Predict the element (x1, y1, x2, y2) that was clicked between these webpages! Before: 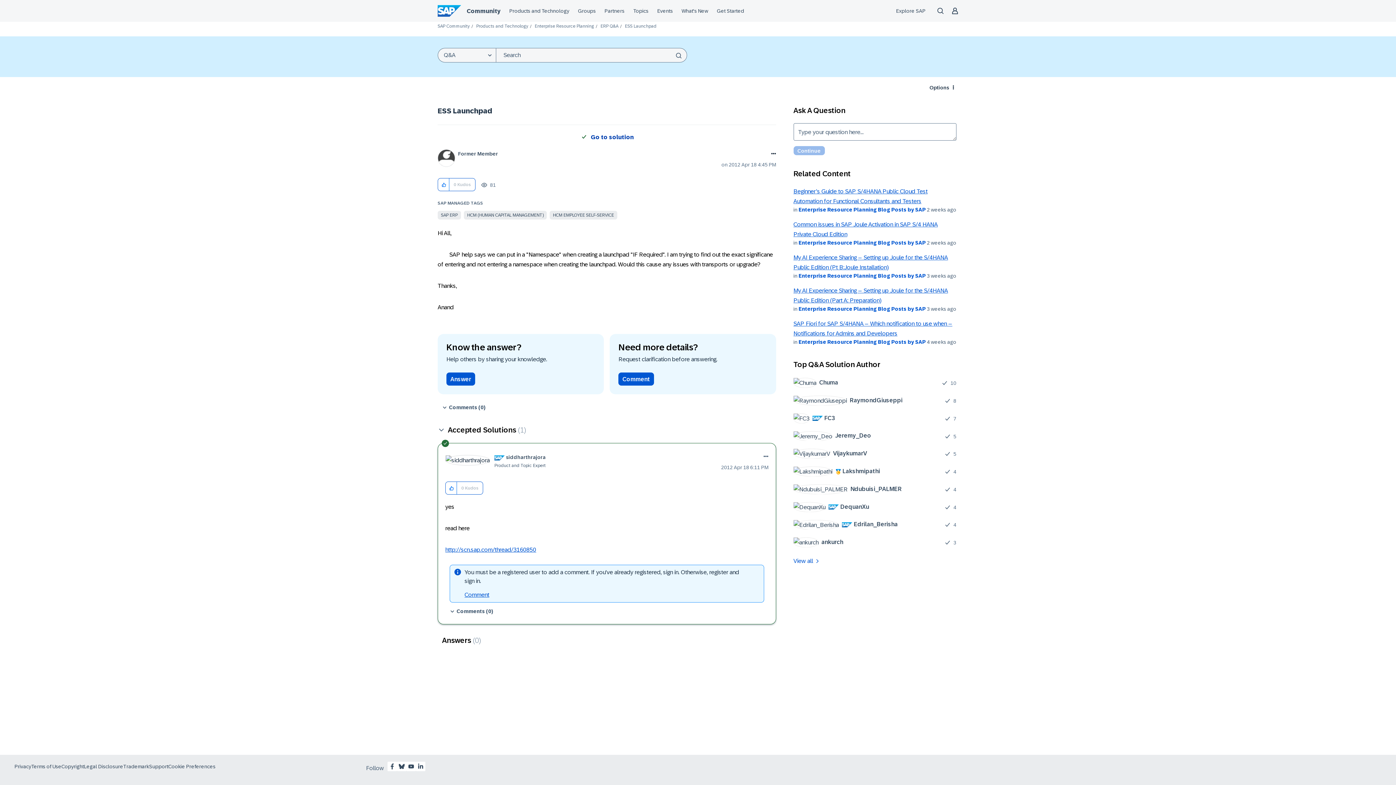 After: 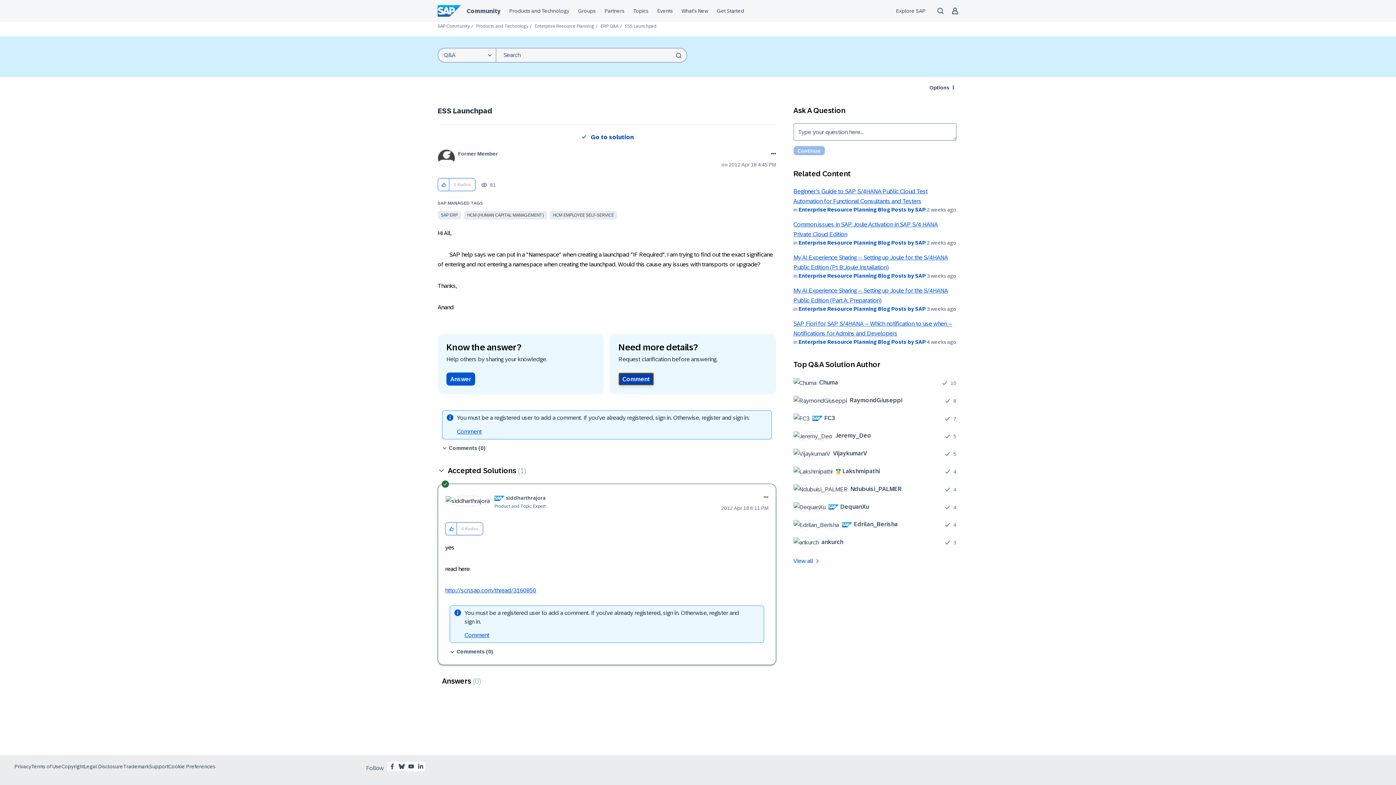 Action: label: Comment bbox: (618, 372, 654, 385)